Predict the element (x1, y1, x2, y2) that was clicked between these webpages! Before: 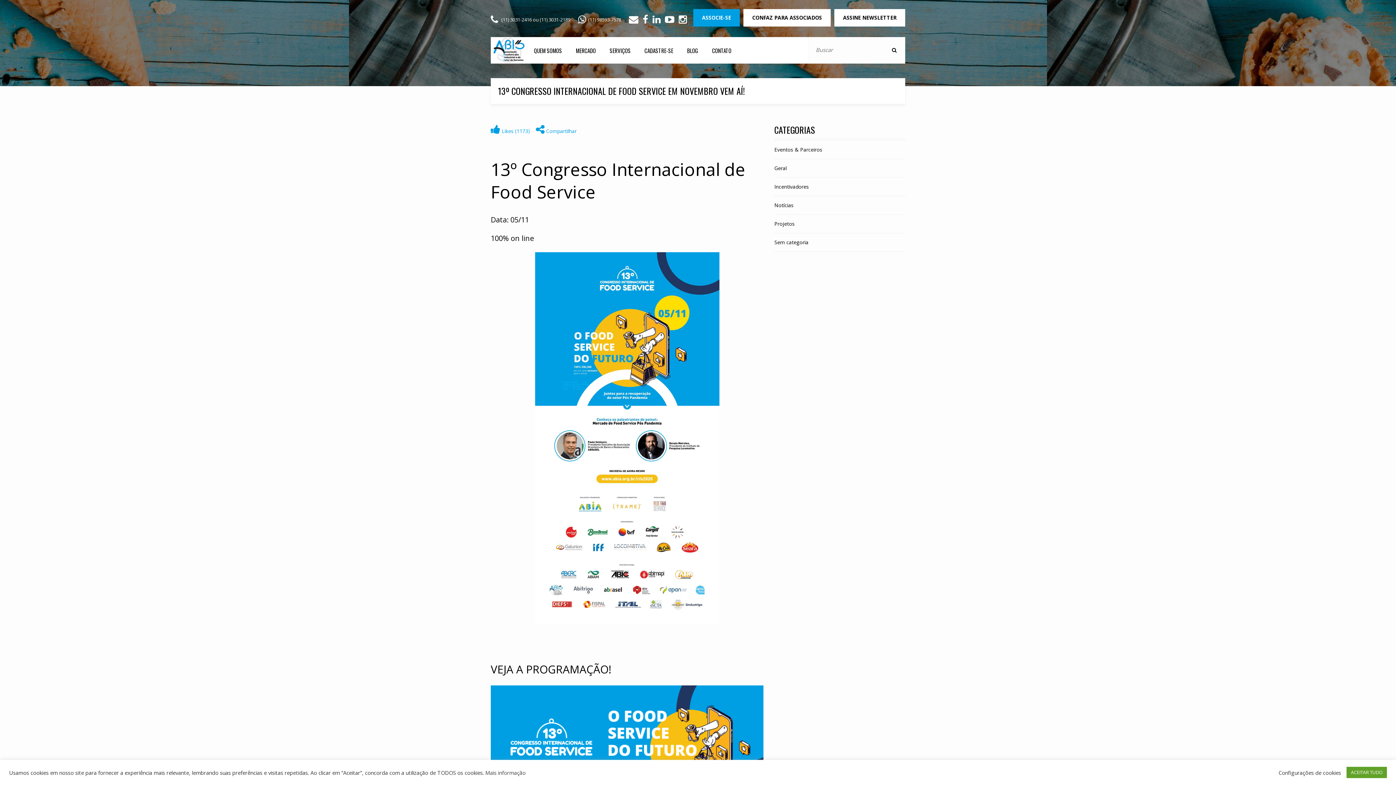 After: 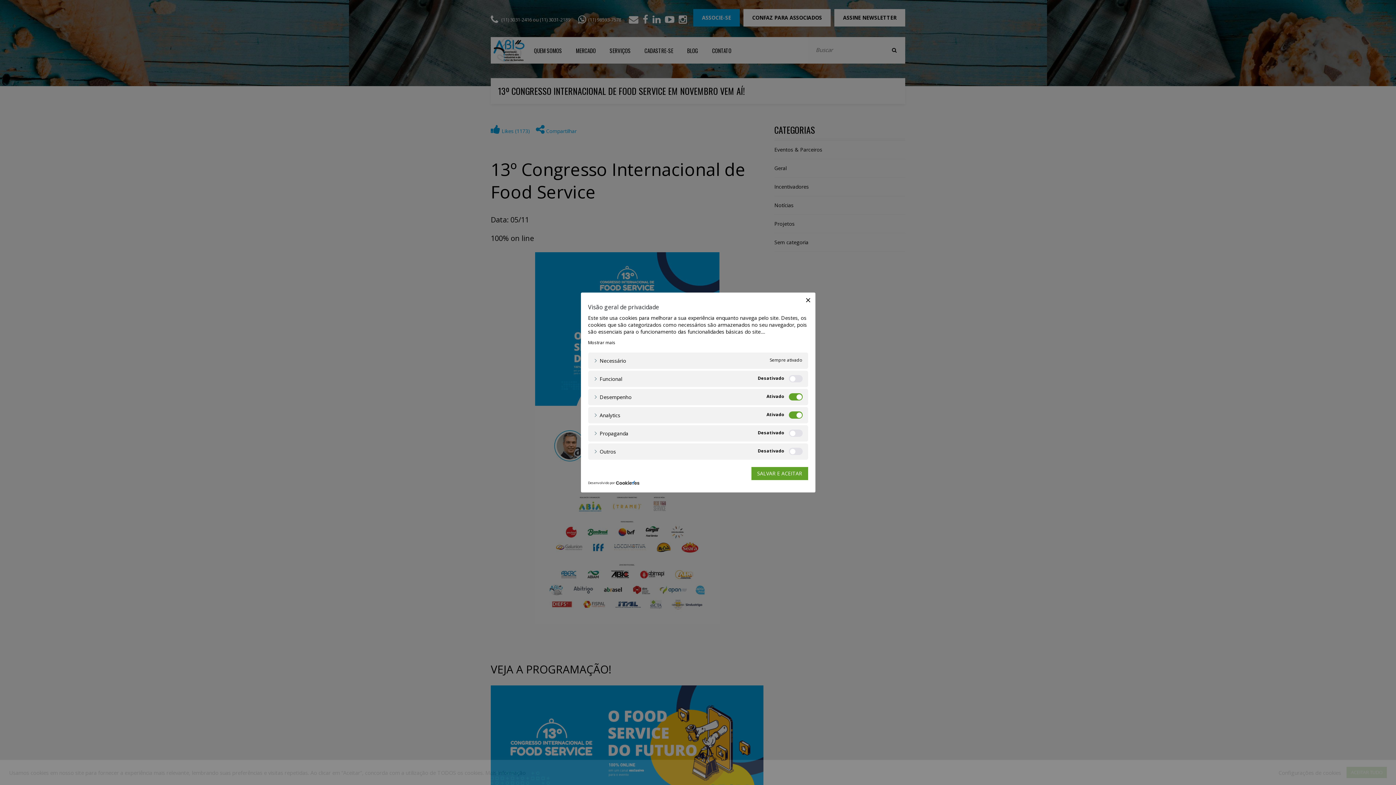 Action: label: Configurações de cookies bbox: (1278, 769, 1341, 776)